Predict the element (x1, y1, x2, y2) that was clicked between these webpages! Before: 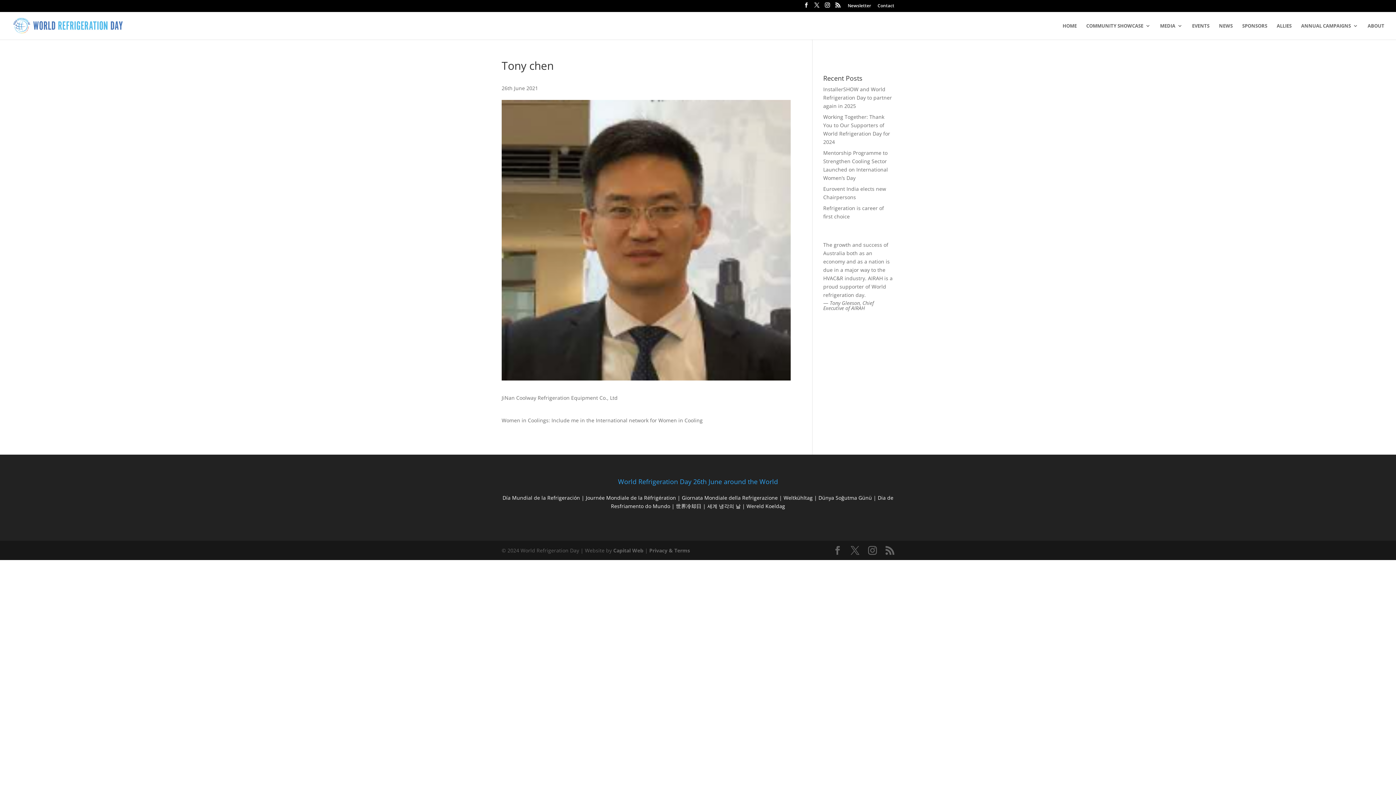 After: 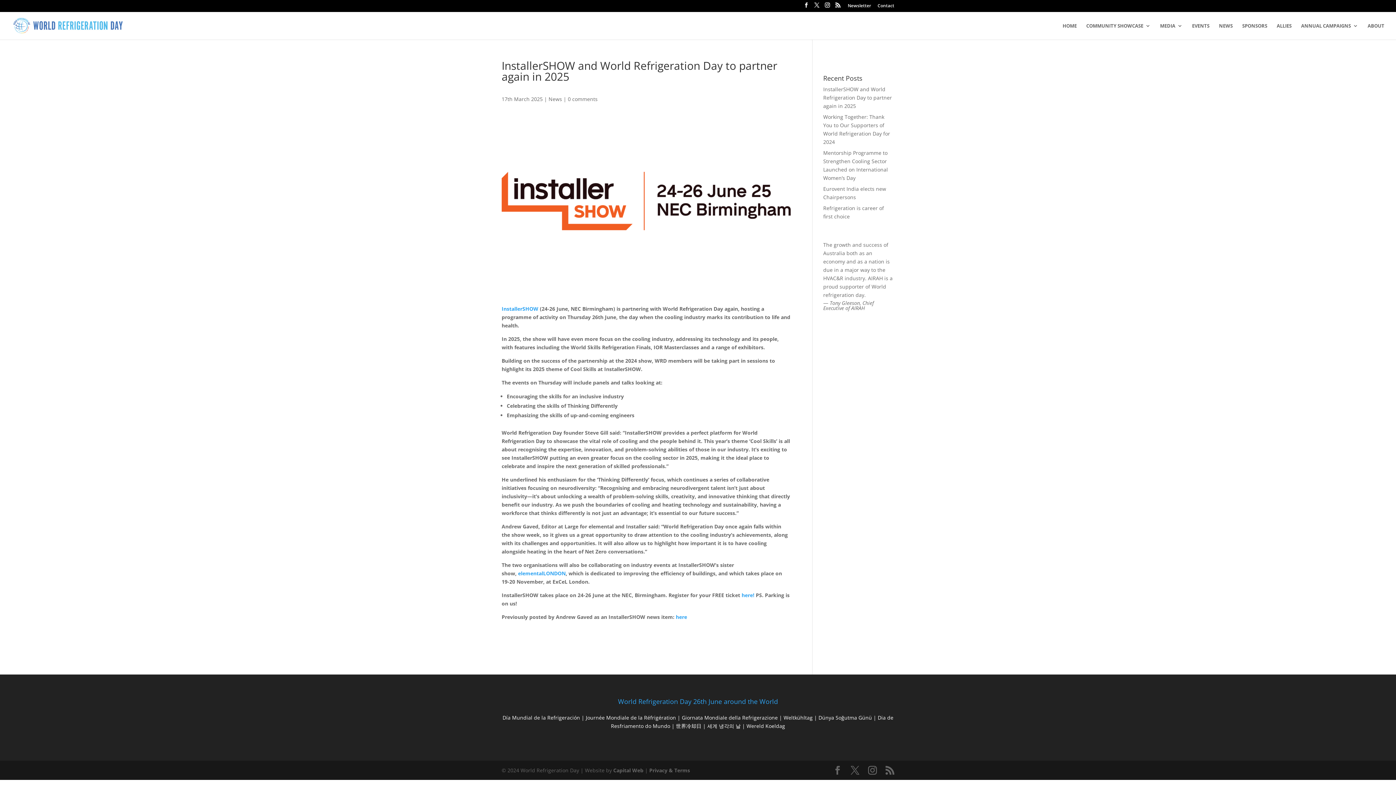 Action: bbox: (823, 85, 892, 109) label: InstallerSHOW and World Refrigeration Day to partner again in 2025